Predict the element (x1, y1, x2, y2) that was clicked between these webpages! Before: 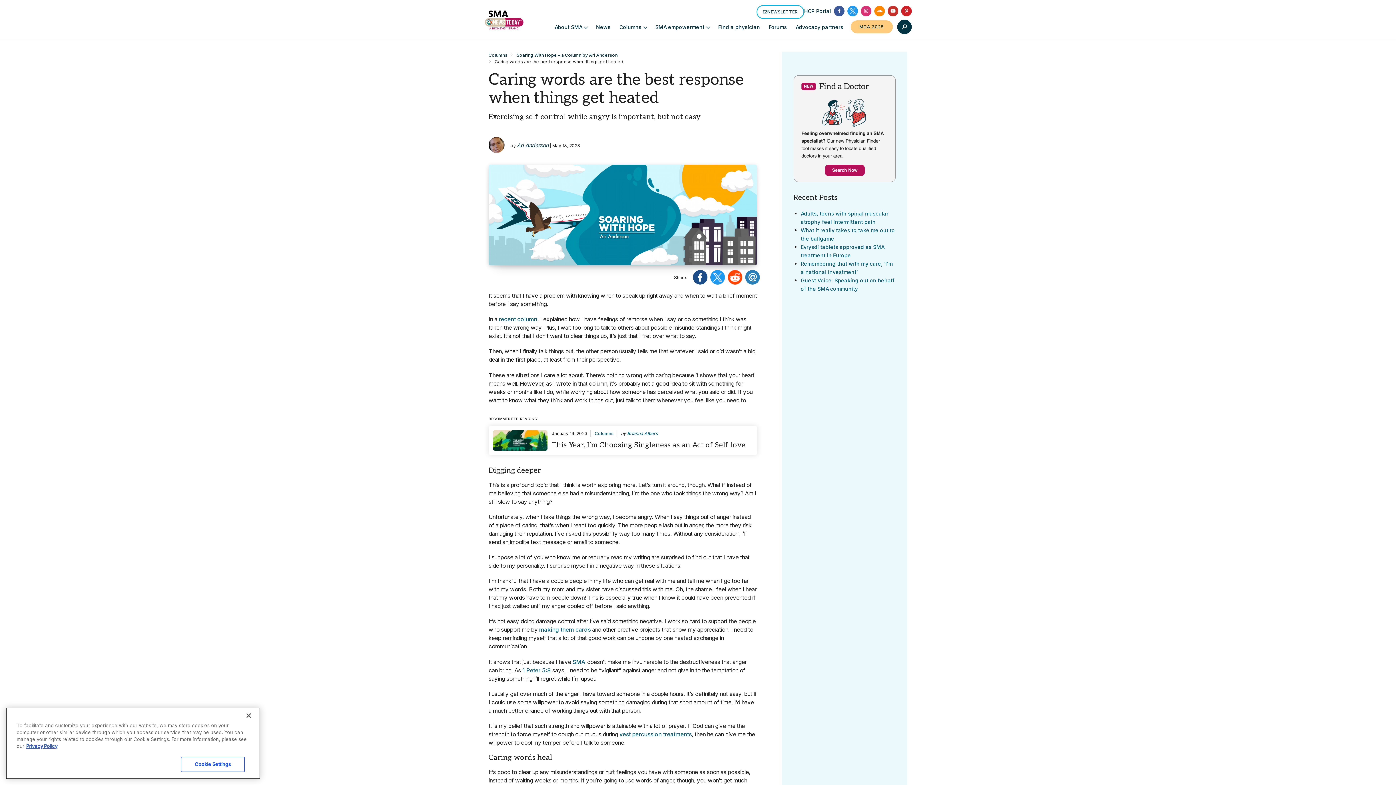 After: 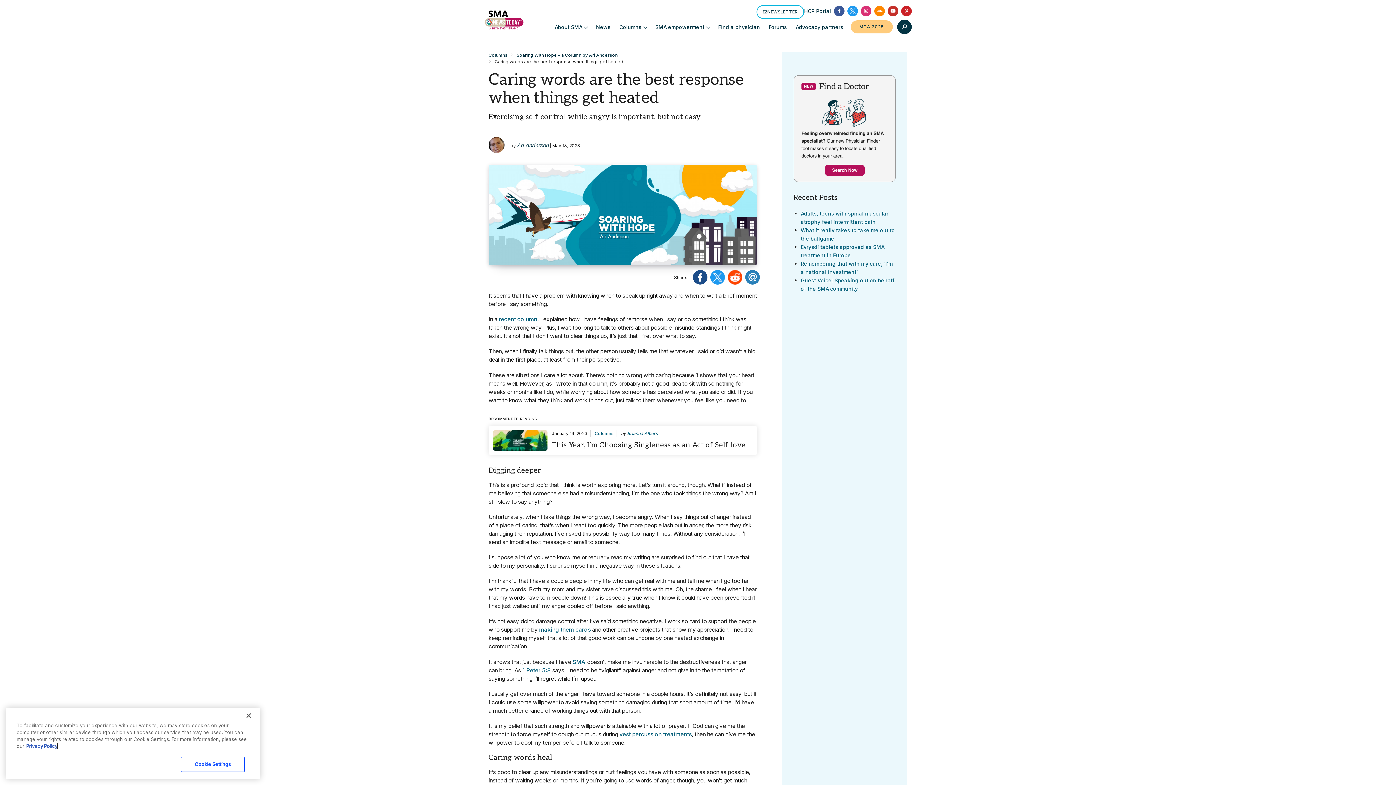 Action: label: More information about your privacy, opens in a new tab bbox: (26, 743, 57, 749)